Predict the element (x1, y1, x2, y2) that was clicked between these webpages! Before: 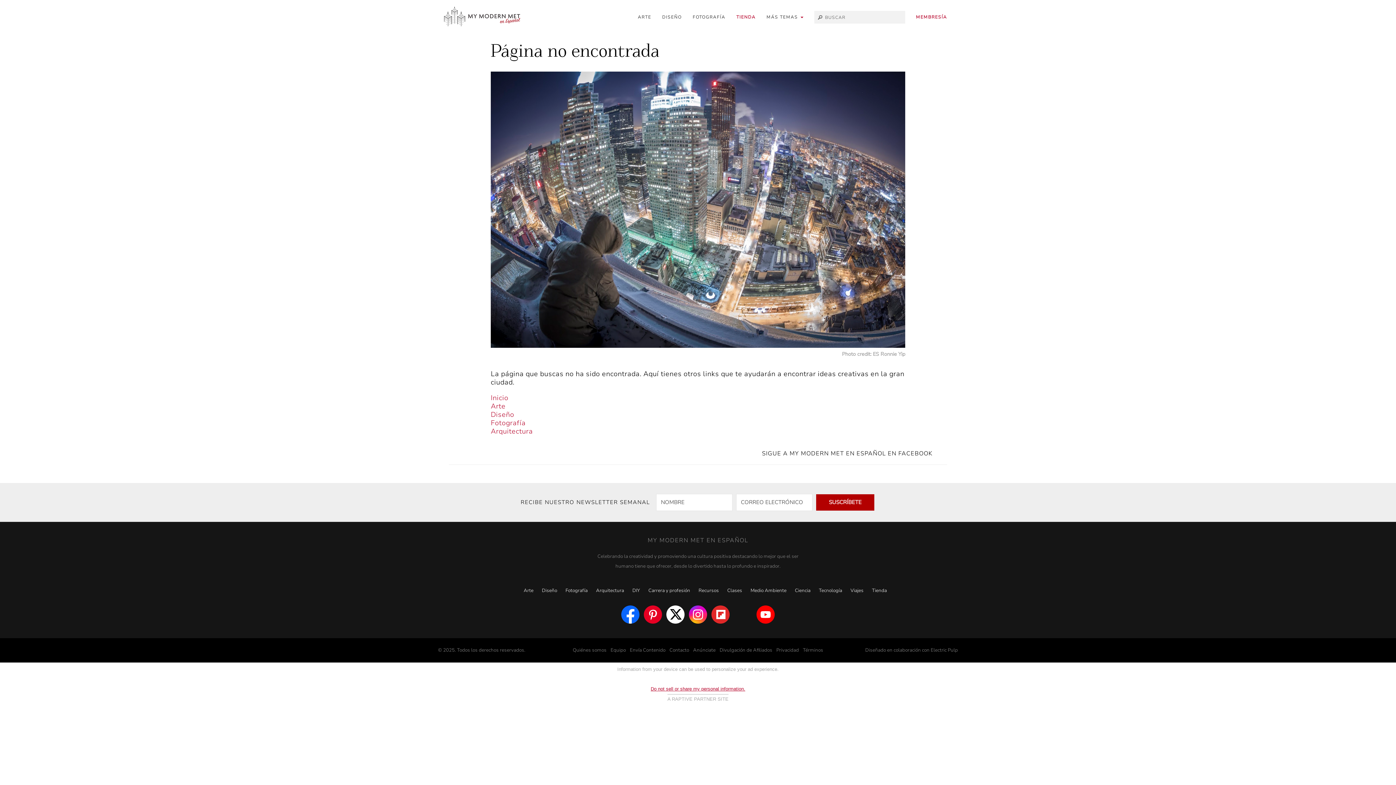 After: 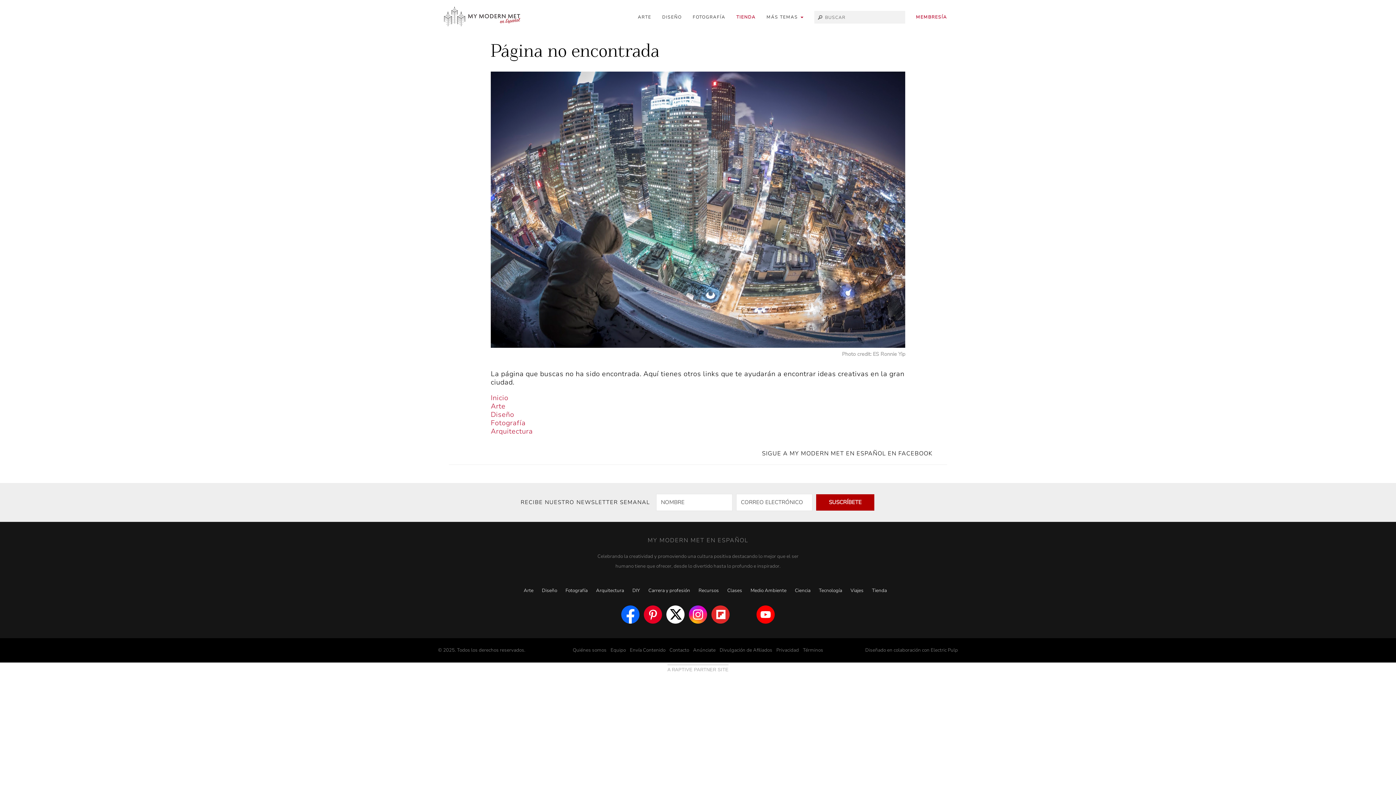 Action: bbox: (490, 401, 505, 411) label: Arte